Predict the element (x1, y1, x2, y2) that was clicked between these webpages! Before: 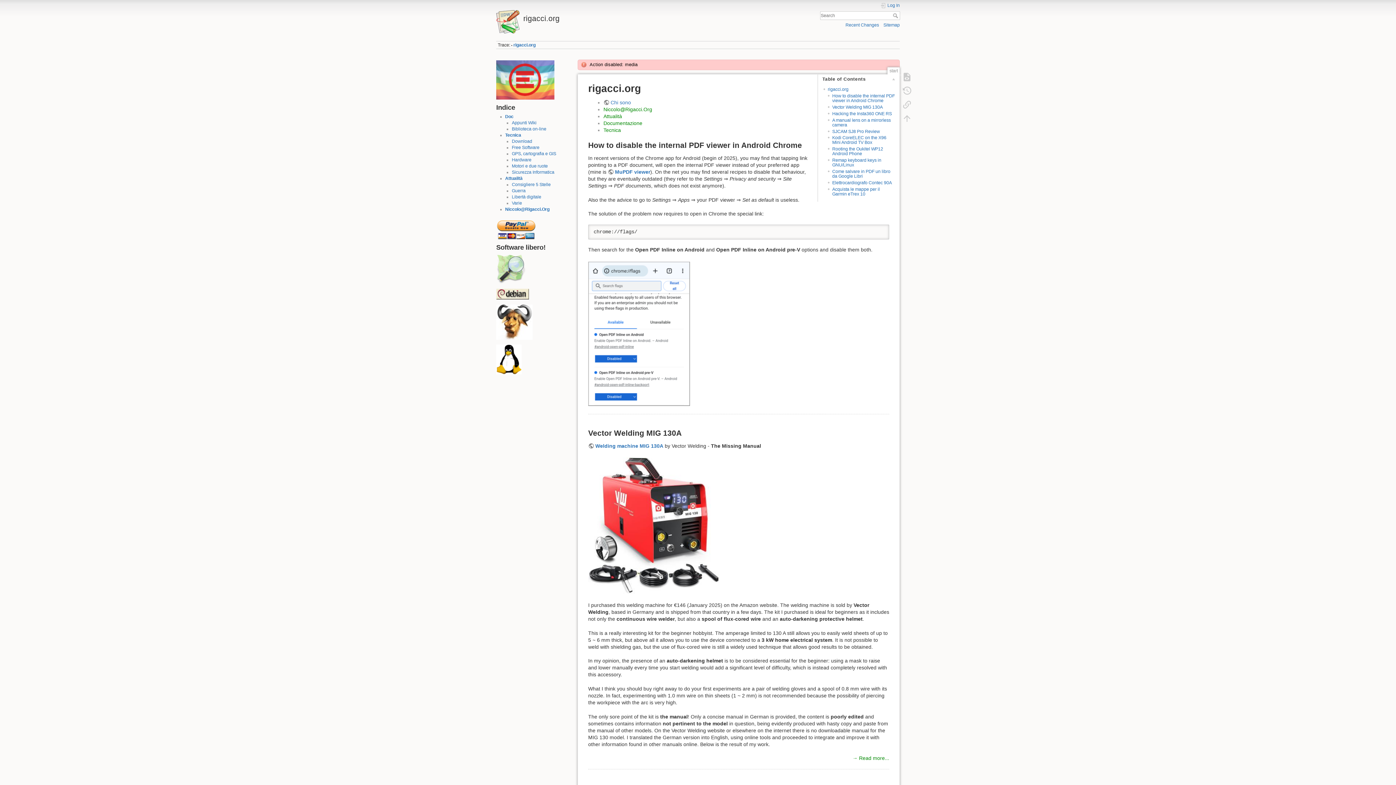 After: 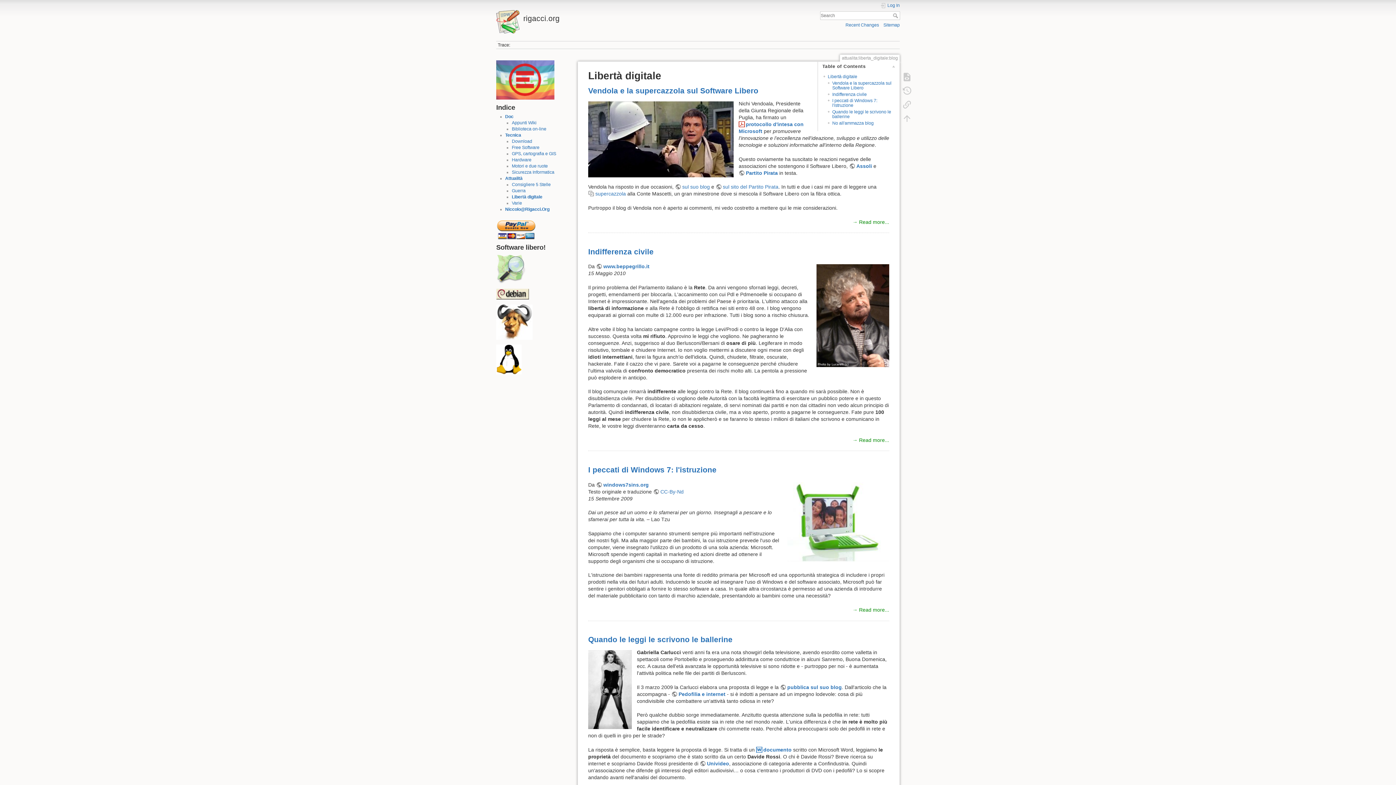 Action: bbox: (511, 194, 541, 199) label: Libertà digitale